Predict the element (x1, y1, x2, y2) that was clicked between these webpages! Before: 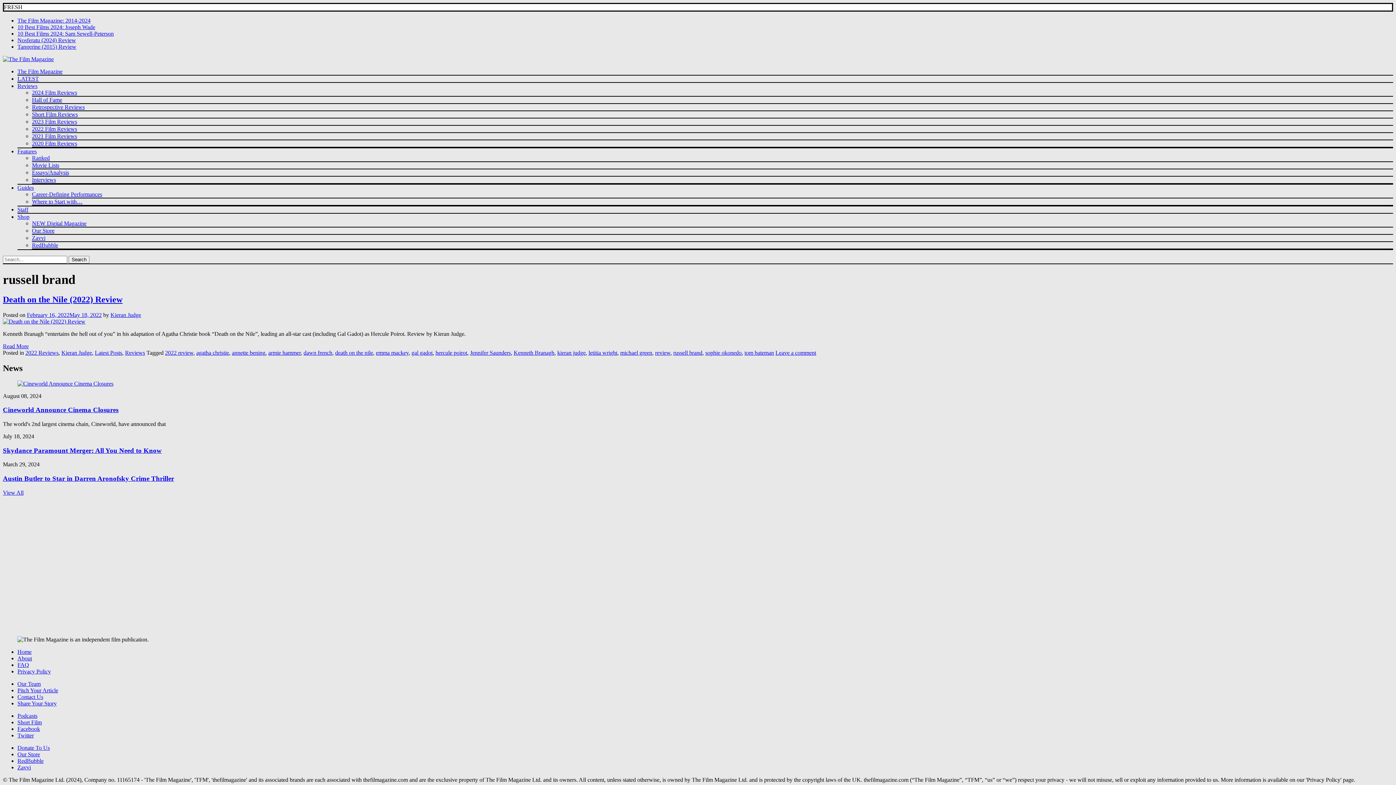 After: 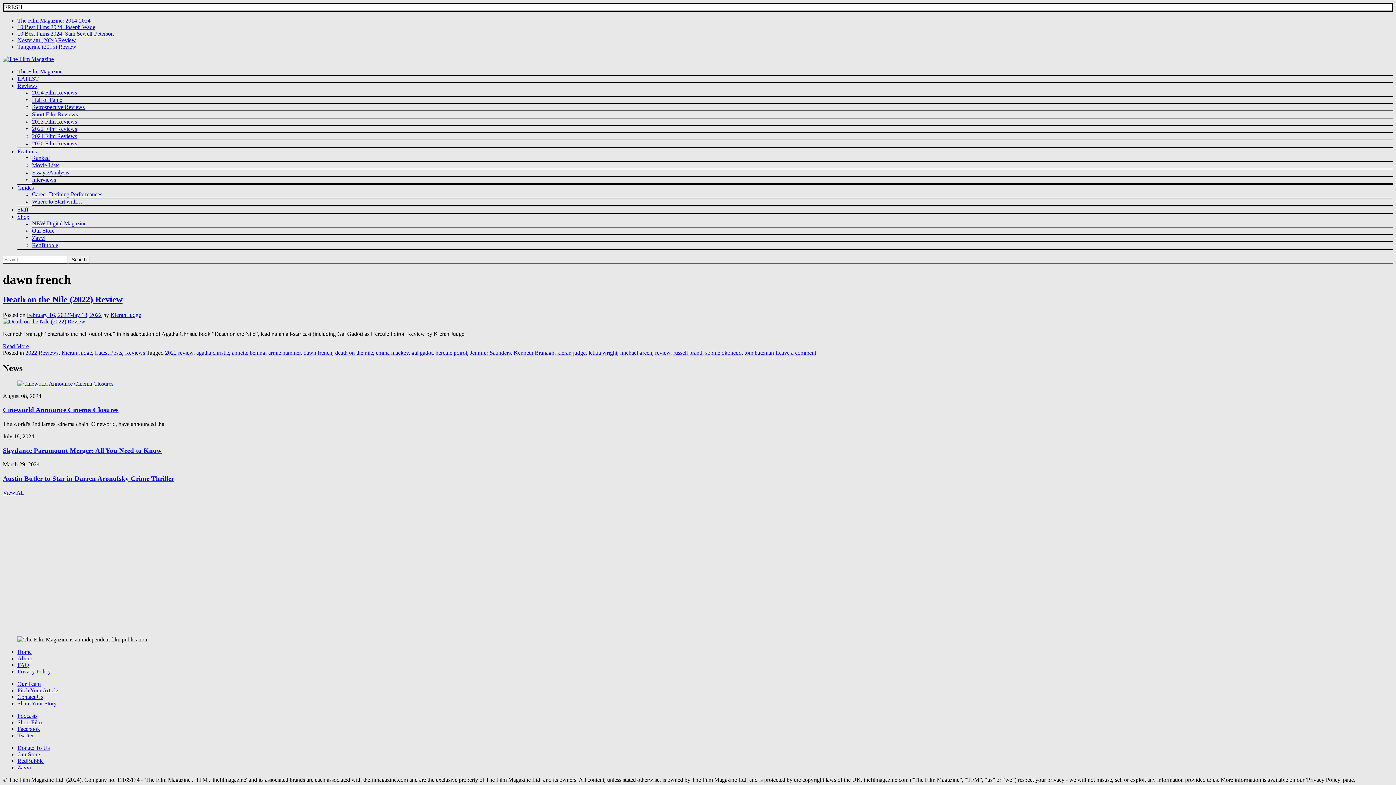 Action: bbox: (303, 349, 332, 355) label: dawn french